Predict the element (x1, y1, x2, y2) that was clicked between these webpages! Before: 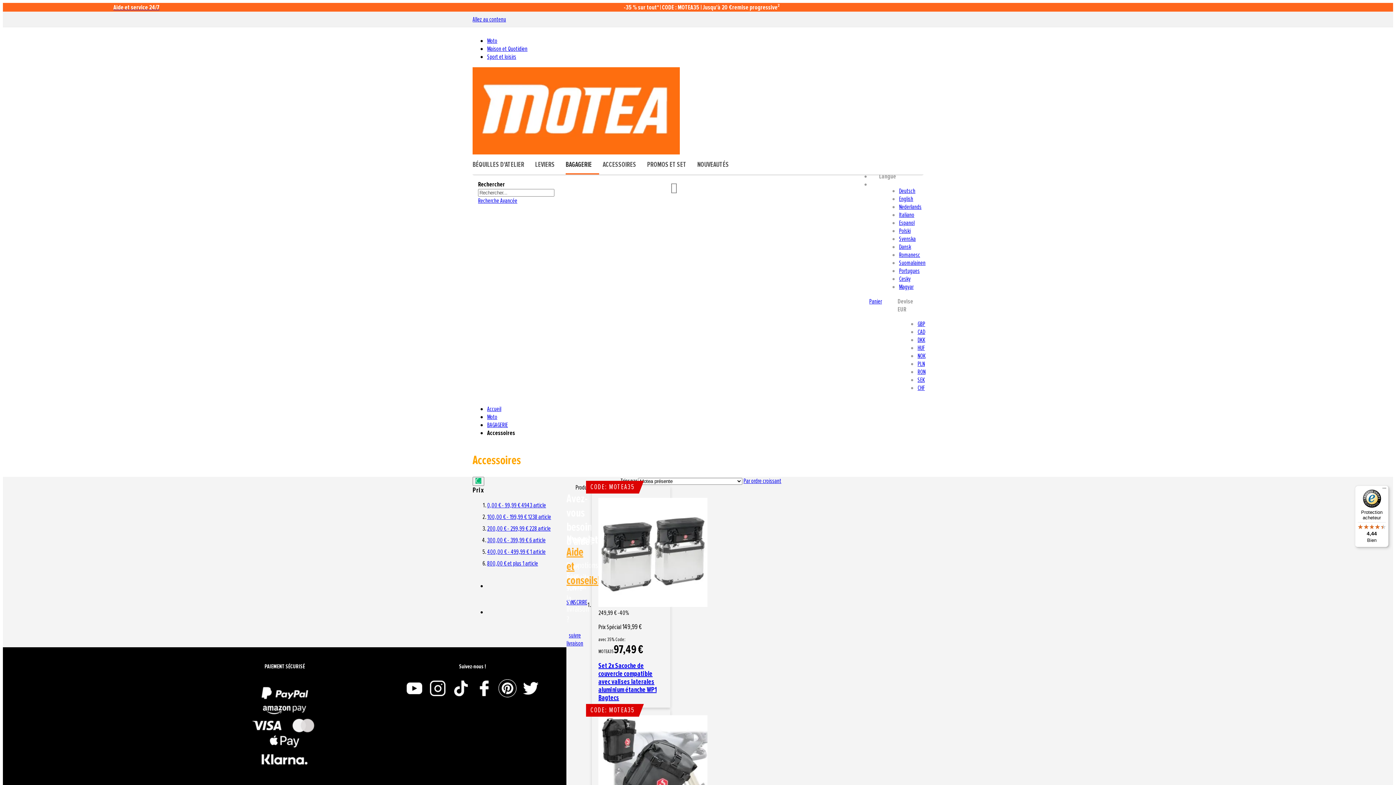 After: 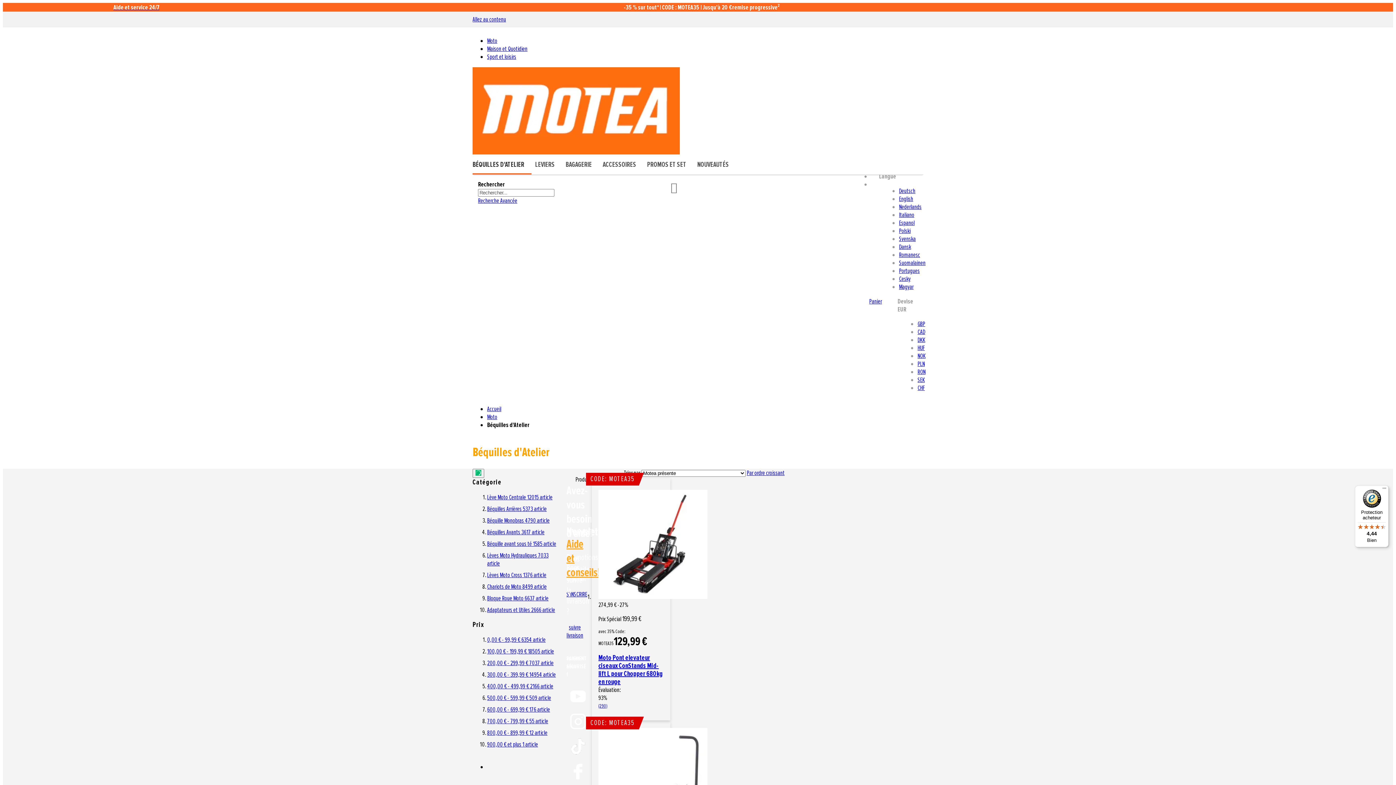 Action: label: BÉQUILLES D'ATELIER bbox: (472, 156, 531, 173)